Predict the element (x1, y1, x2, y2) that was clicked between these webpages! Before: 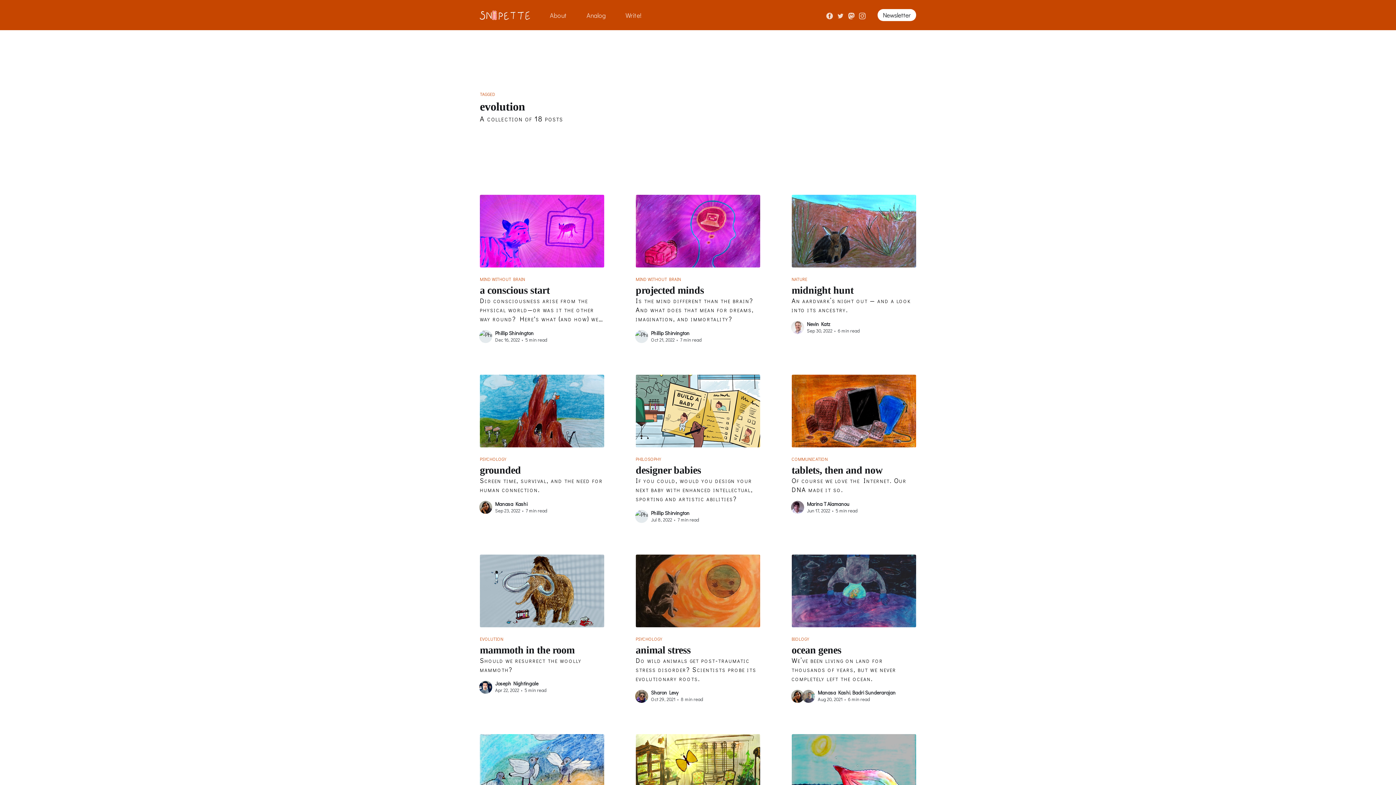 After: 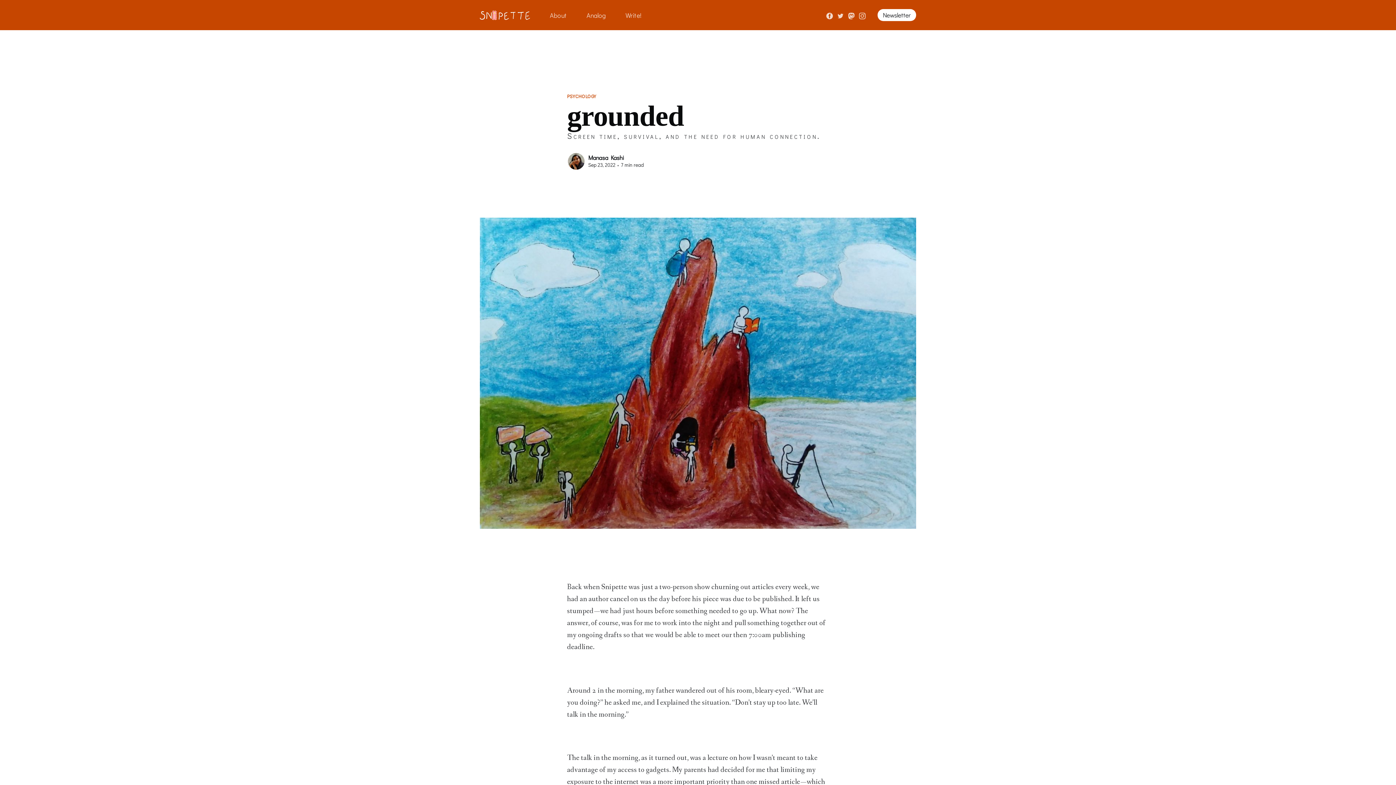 Action: bbox: (480, 374, 604, 447)